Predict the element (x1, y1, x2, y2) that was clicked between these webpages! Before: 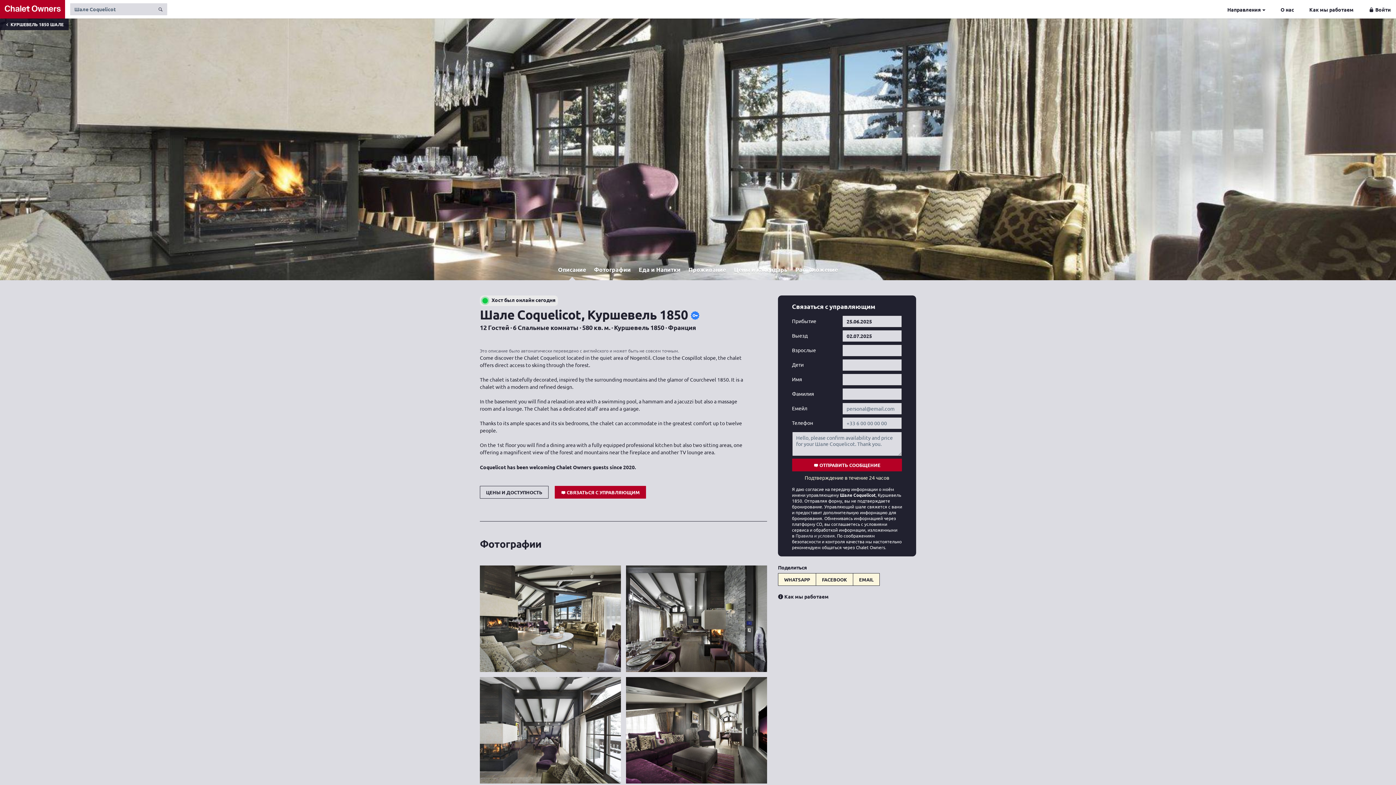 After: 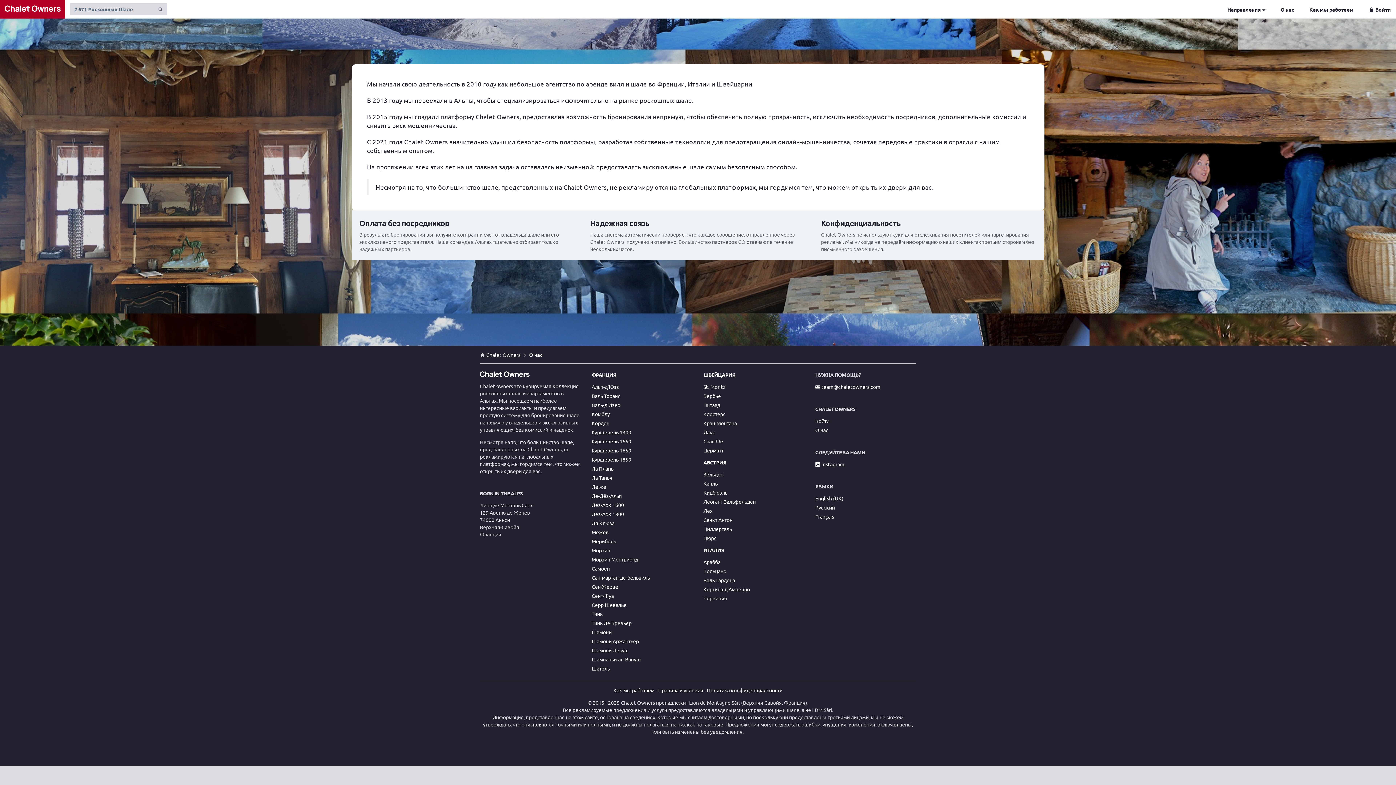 Action: bbox: (1273, 3, 1302, 15) label: О нас